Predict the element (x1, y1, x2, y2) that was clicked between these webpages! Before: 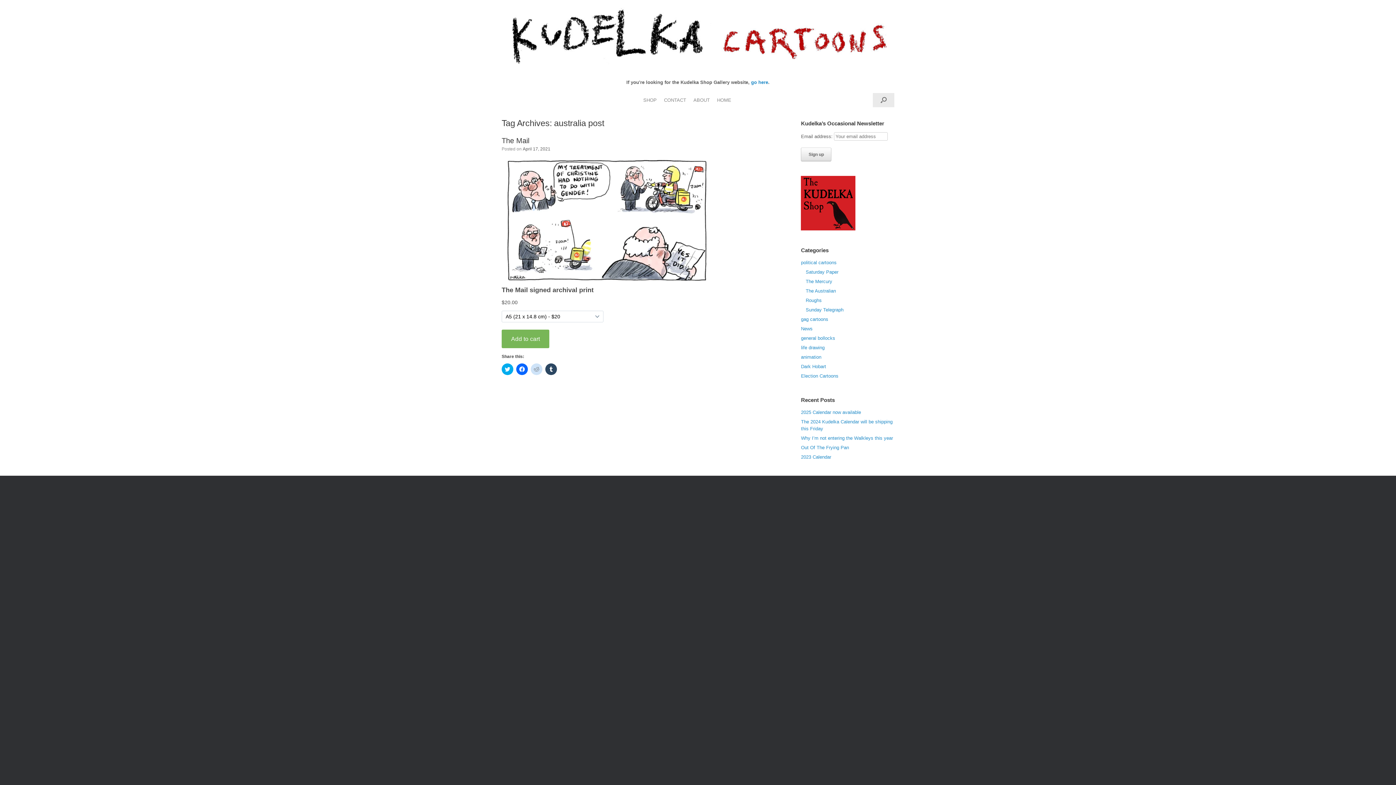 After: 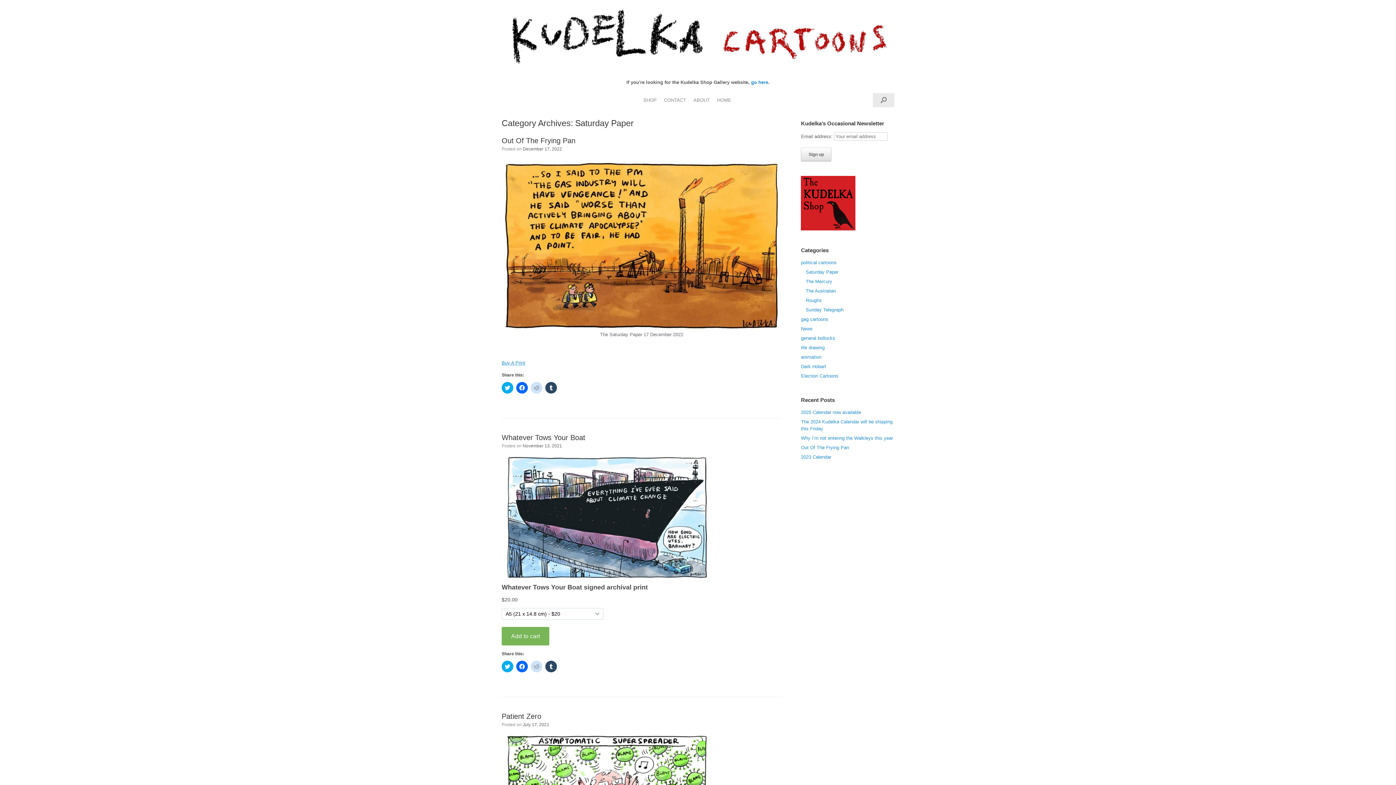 Action: label: Saturday Paper bbox: (805, 269, 838, 274)